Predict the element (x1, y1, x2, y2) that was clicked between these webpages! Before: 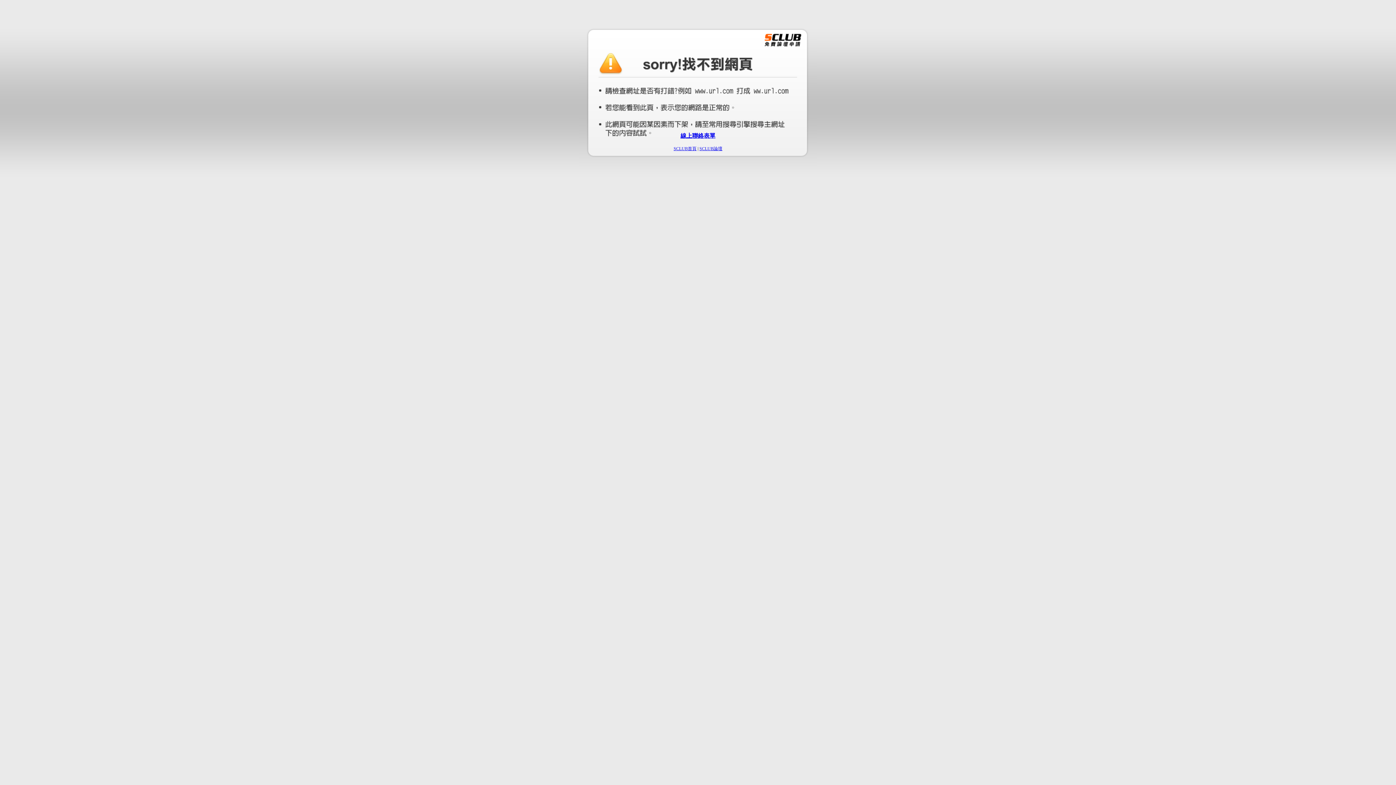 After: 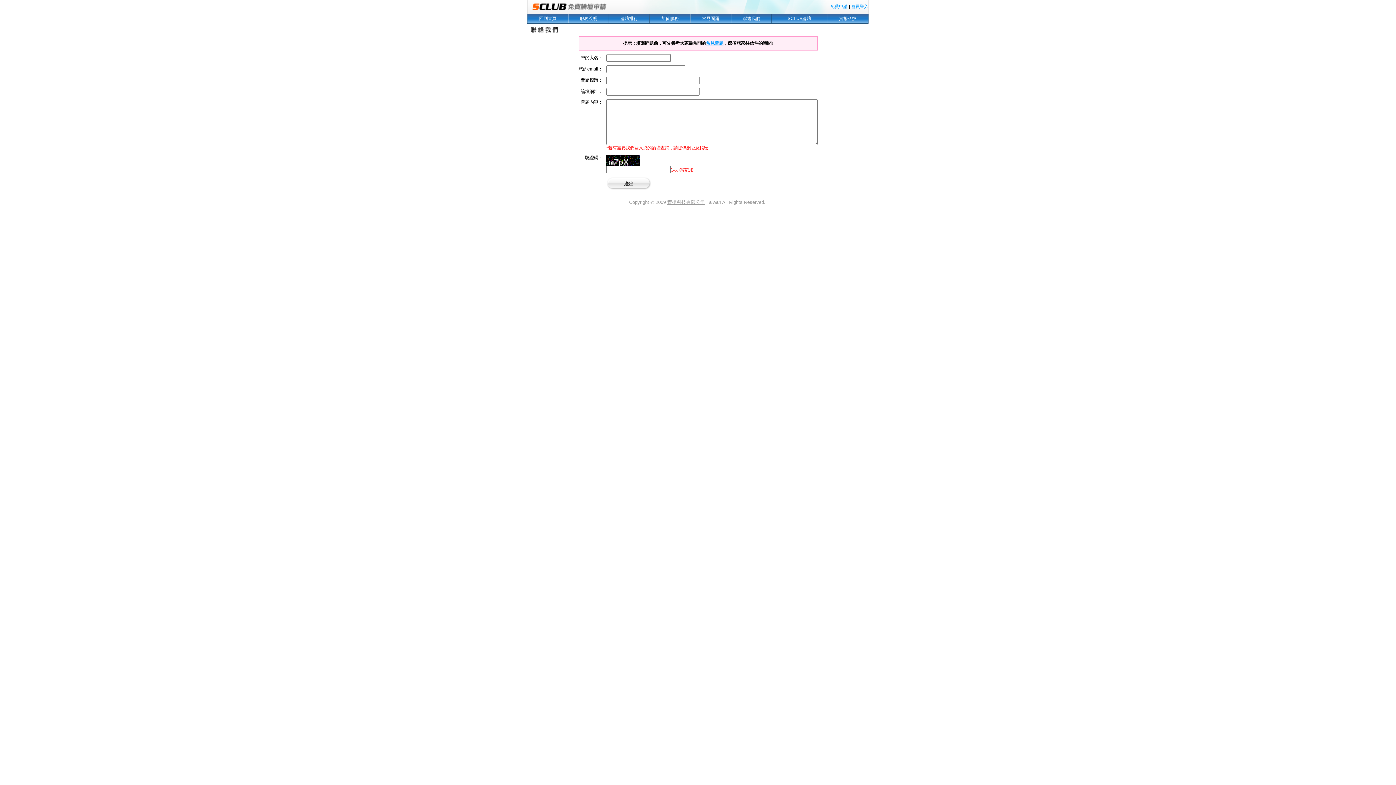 Action: label: 線上聯絡表單 bbox: (680, 132, 715, 138)